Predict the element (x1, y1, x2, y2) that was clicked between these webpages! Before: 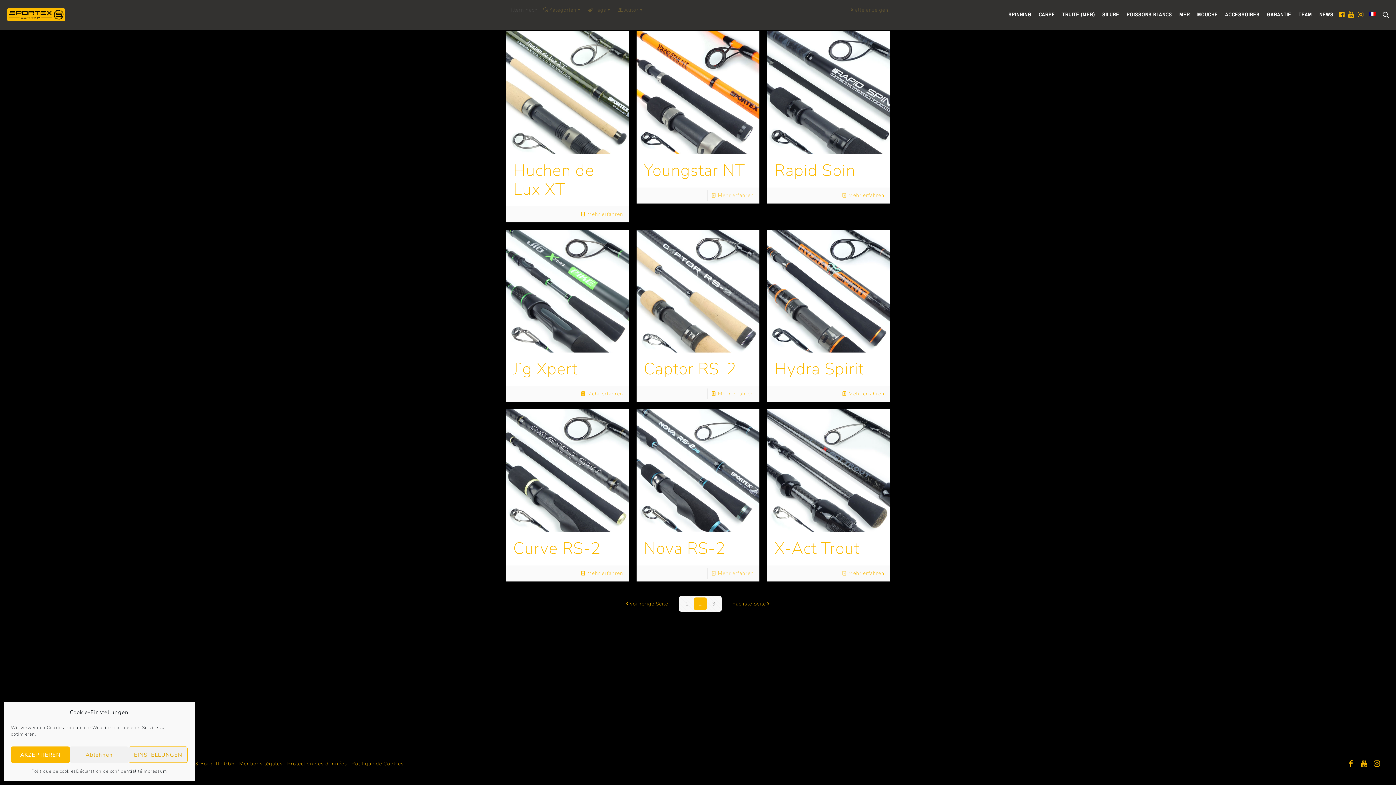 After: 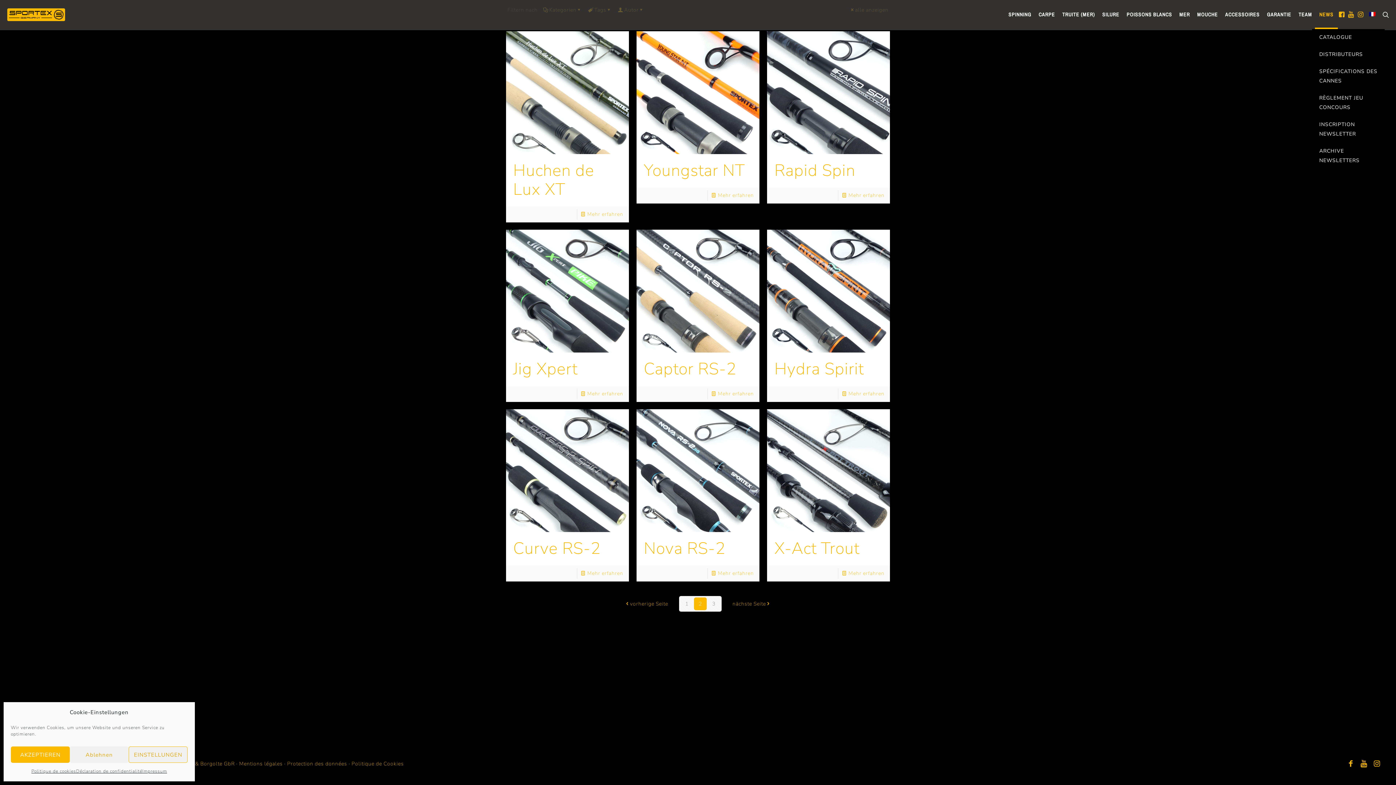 Action: bbox: (1312, 0, 1341, 29) label: NEWS